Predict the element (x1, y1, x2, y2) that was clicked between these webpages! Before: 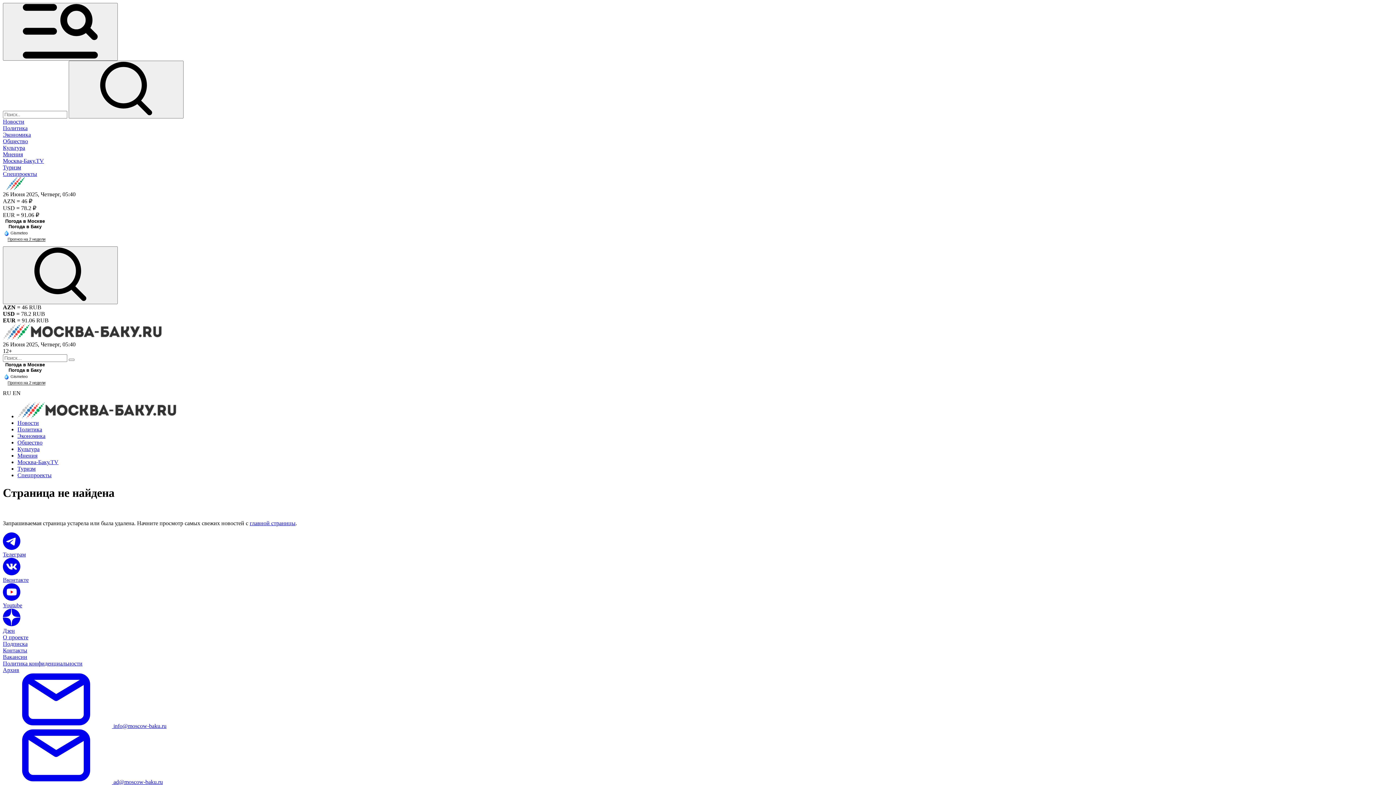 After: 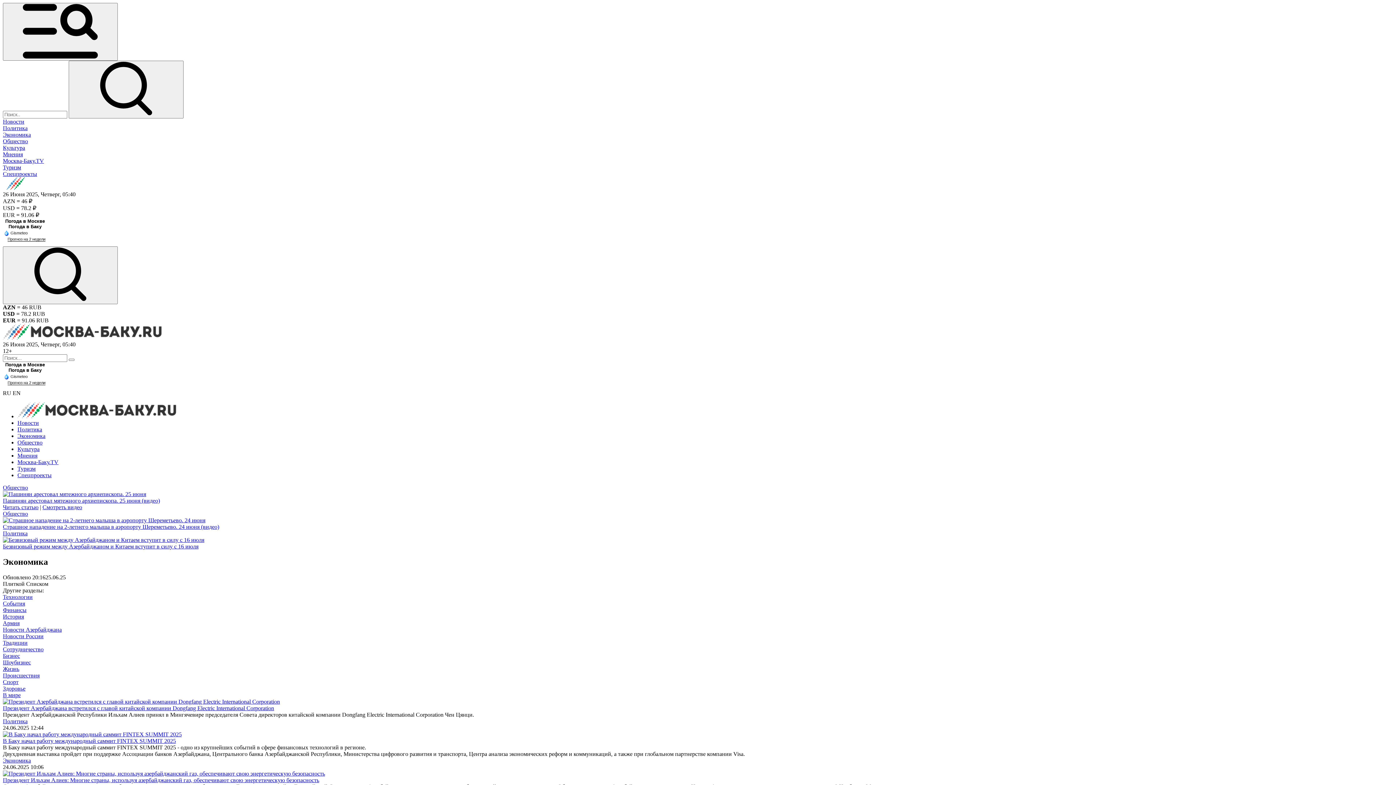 Action: label: Экономика bbox: (2, 131, 30, 137)